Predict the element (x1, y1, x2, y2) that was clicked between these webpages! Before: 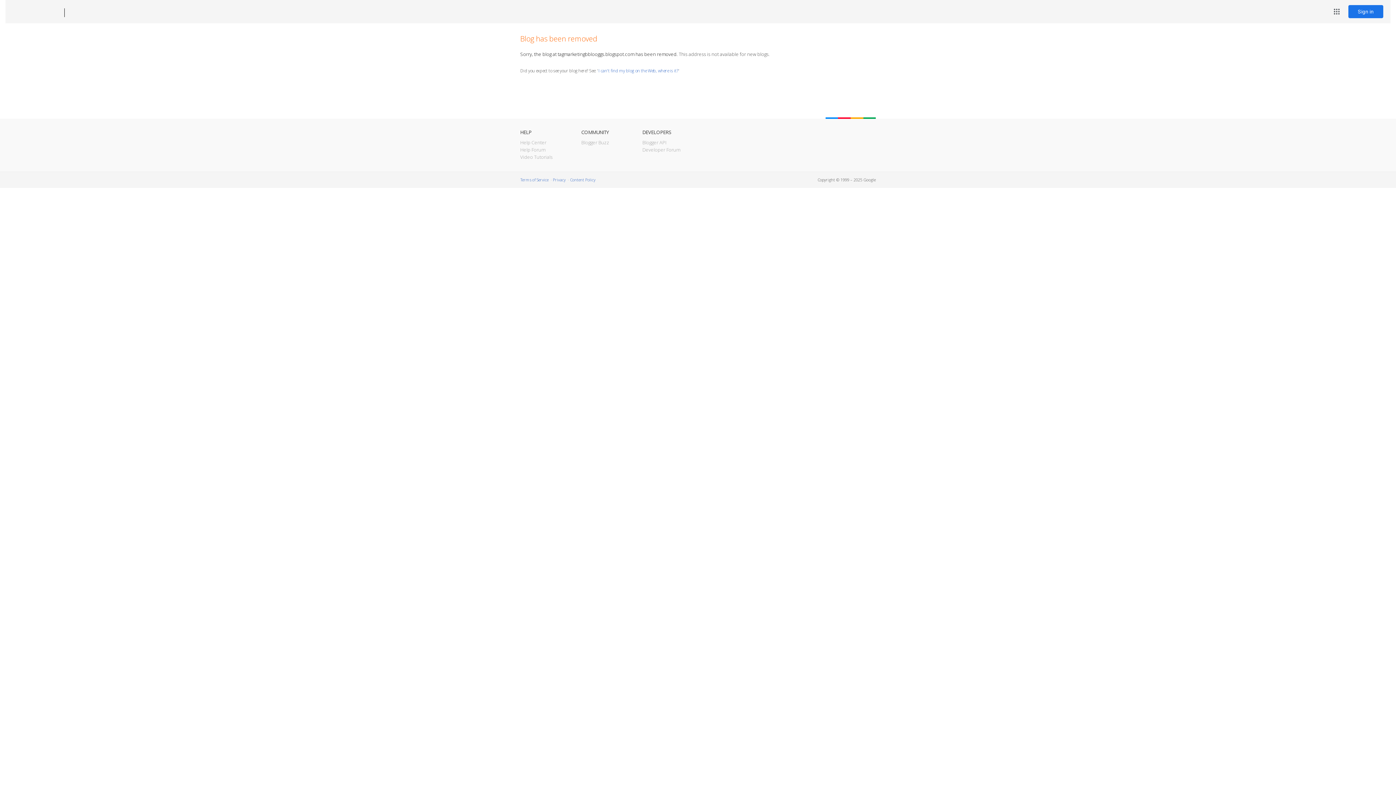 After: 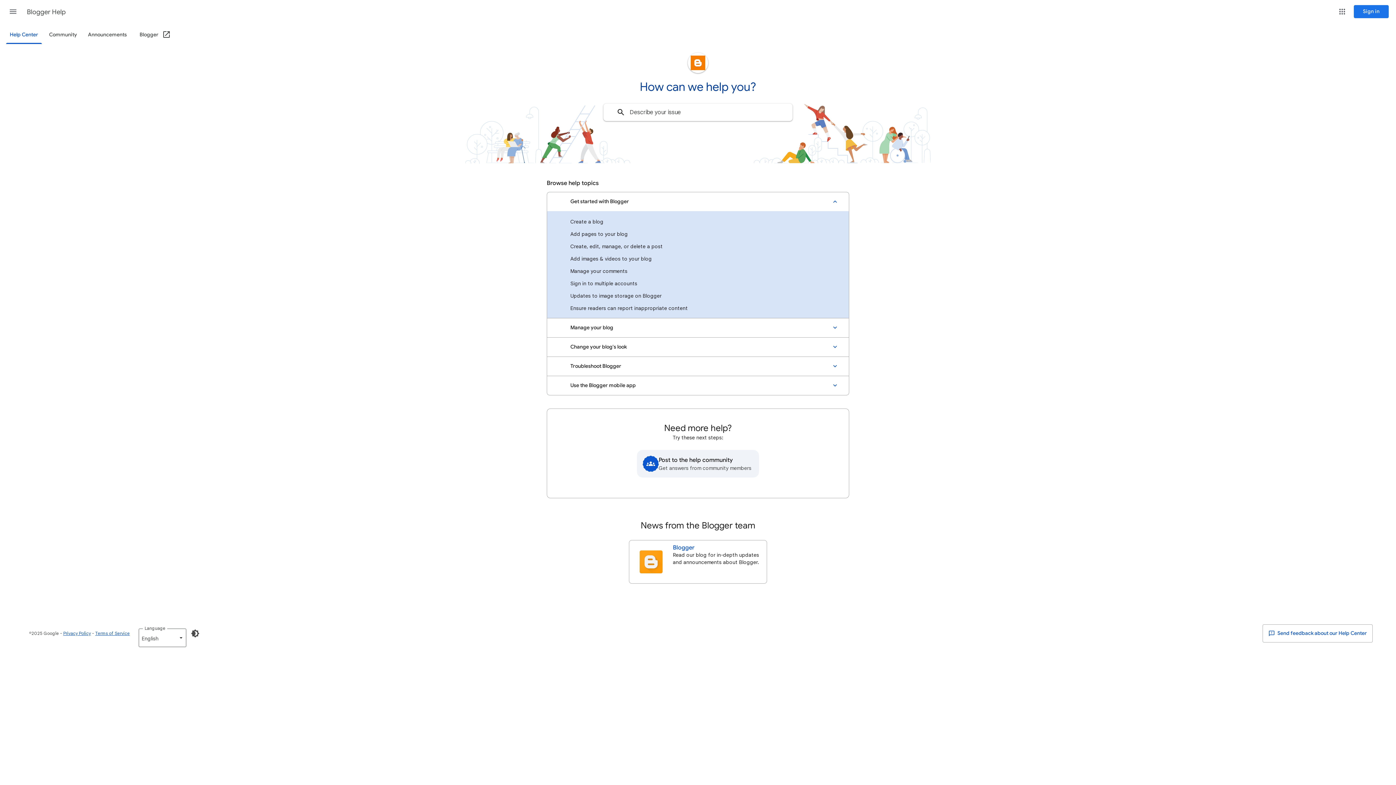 Action: bbox: (520, 139, 546, 145) label: Help Center